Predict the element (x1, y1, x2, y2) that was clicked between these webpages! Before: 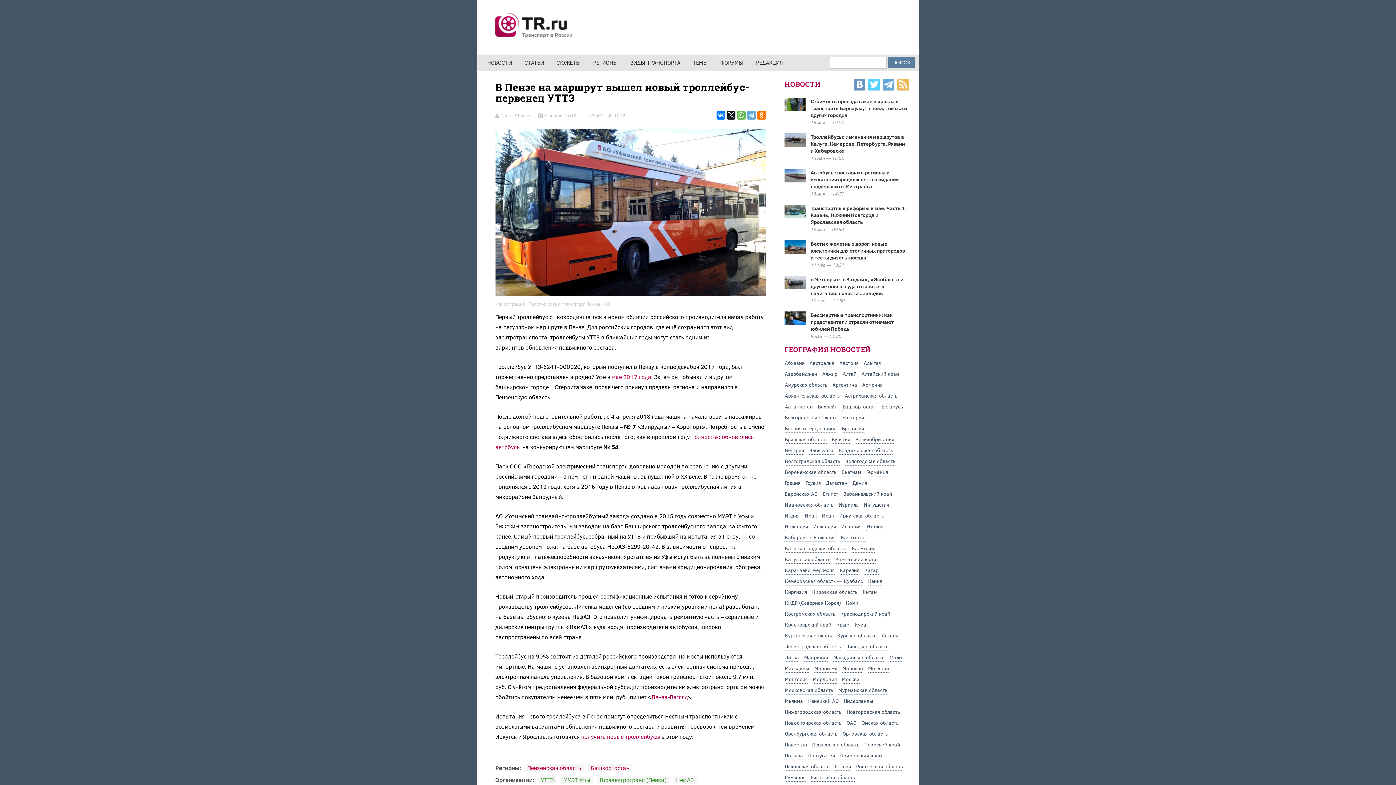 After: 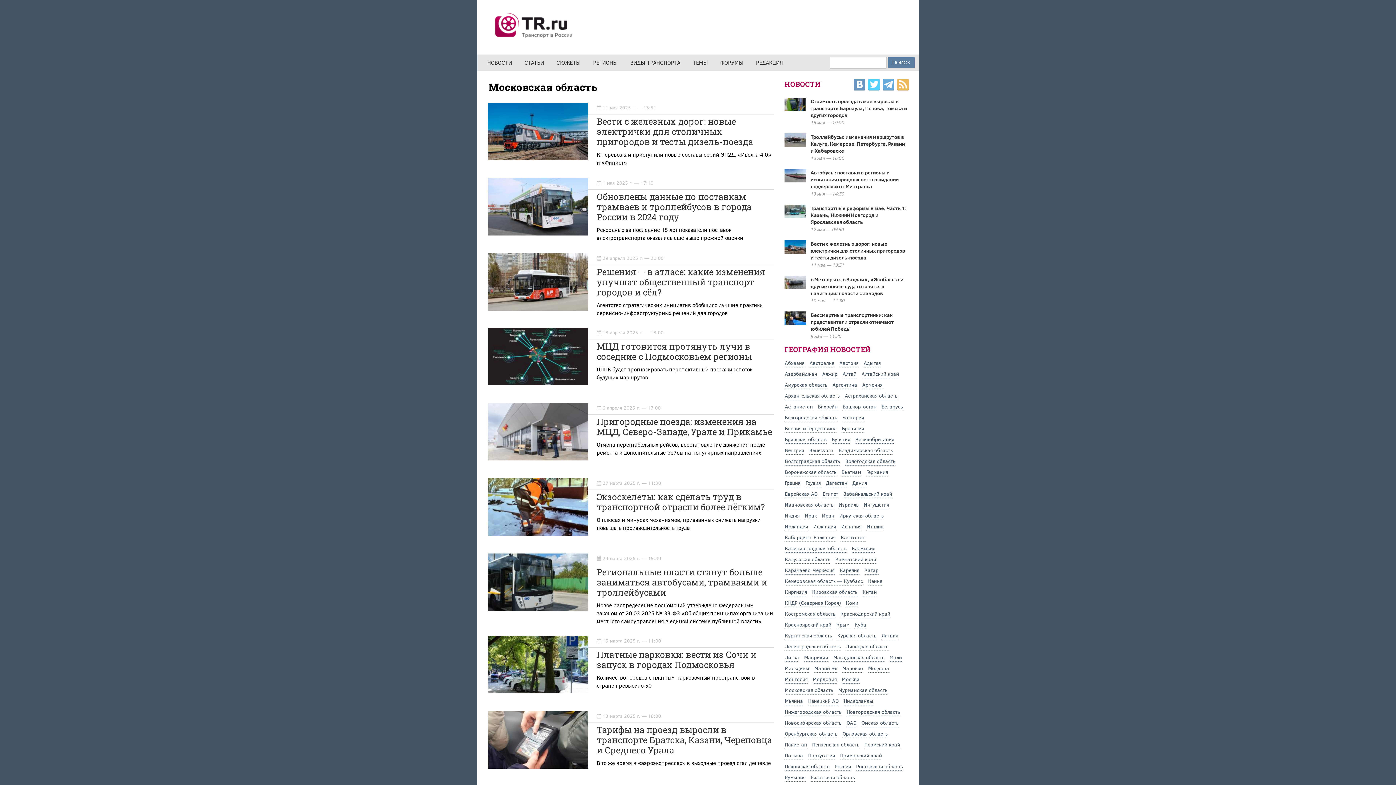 Action: bbox: (784, 686, 833, 694) label: Московская область